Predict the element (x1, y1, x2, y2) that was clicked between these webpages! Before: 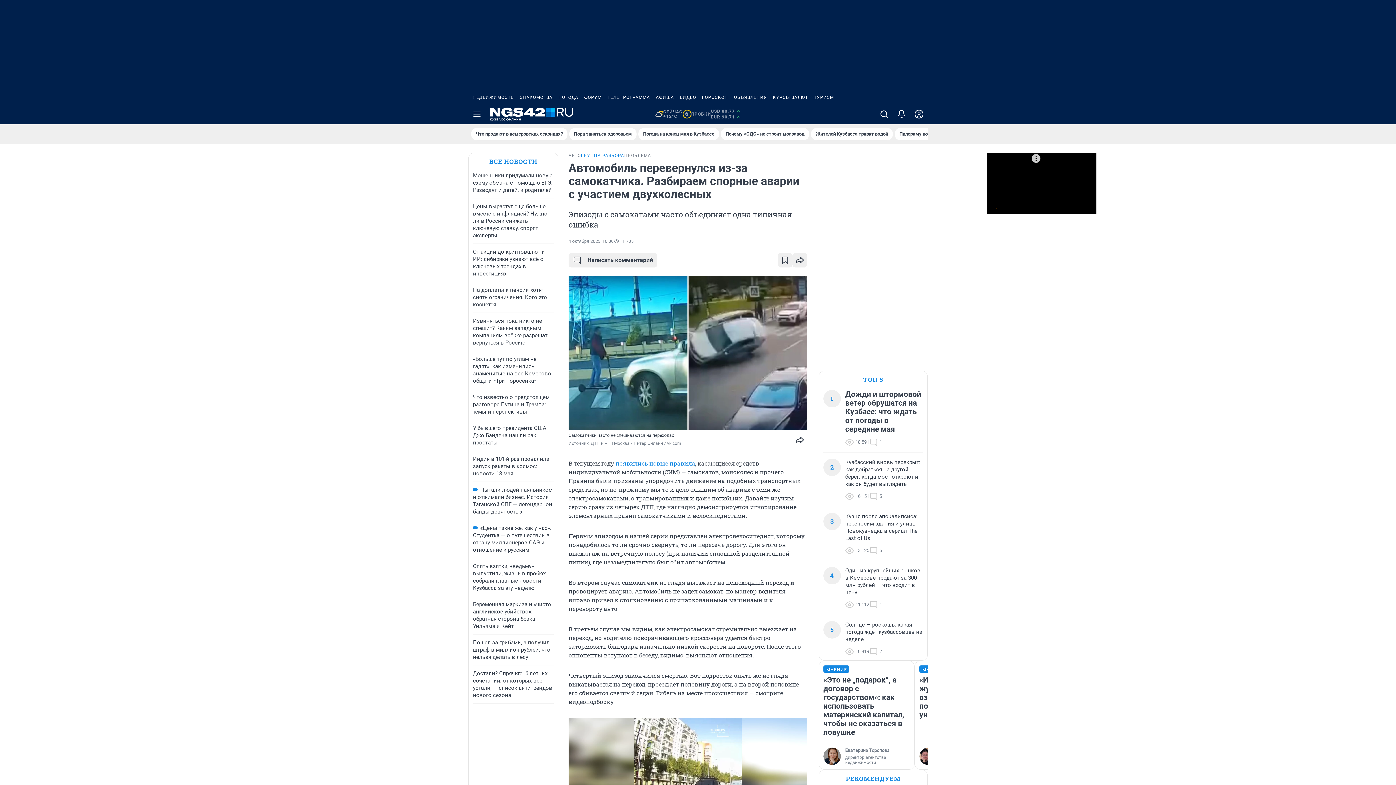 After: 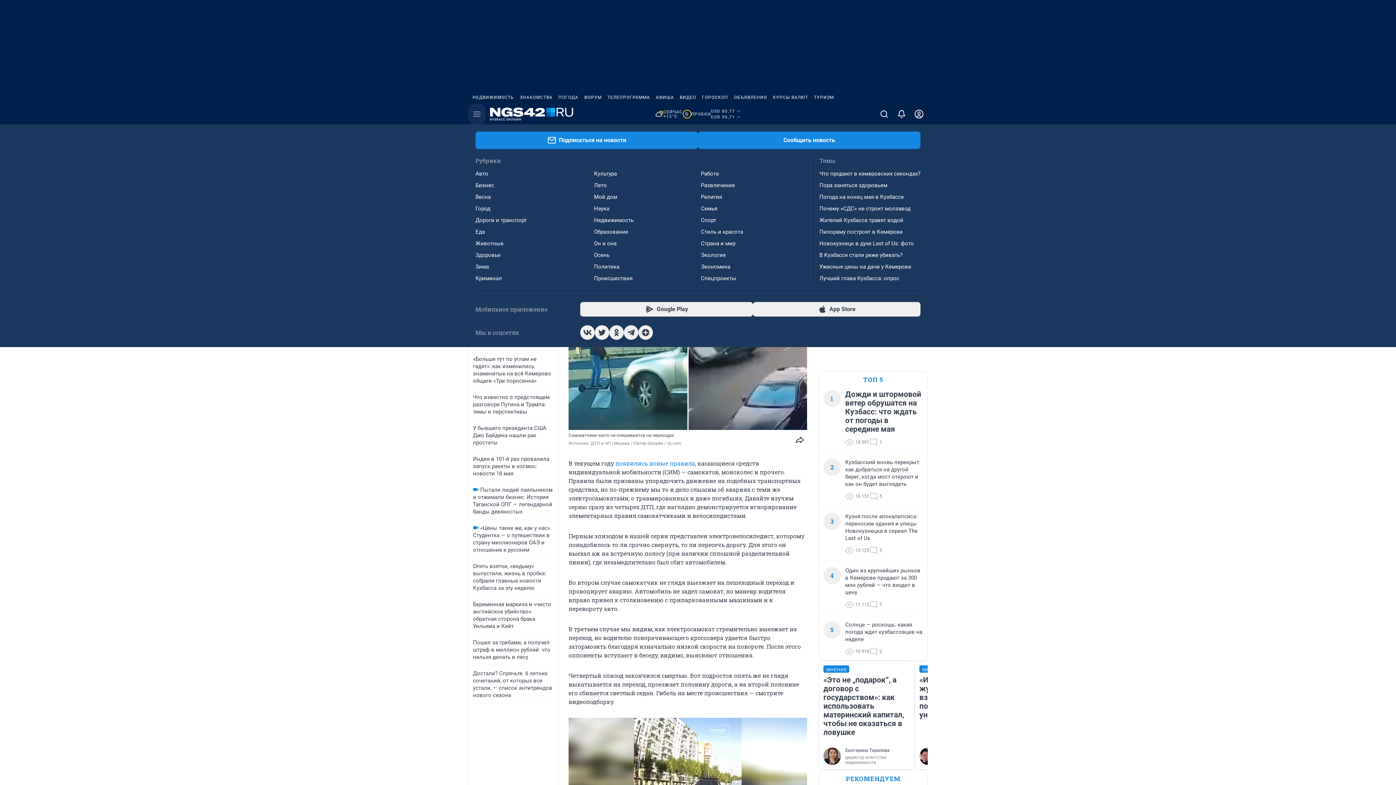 Action: bbox: (468, 104, 485, 124) label: Menu Toggle